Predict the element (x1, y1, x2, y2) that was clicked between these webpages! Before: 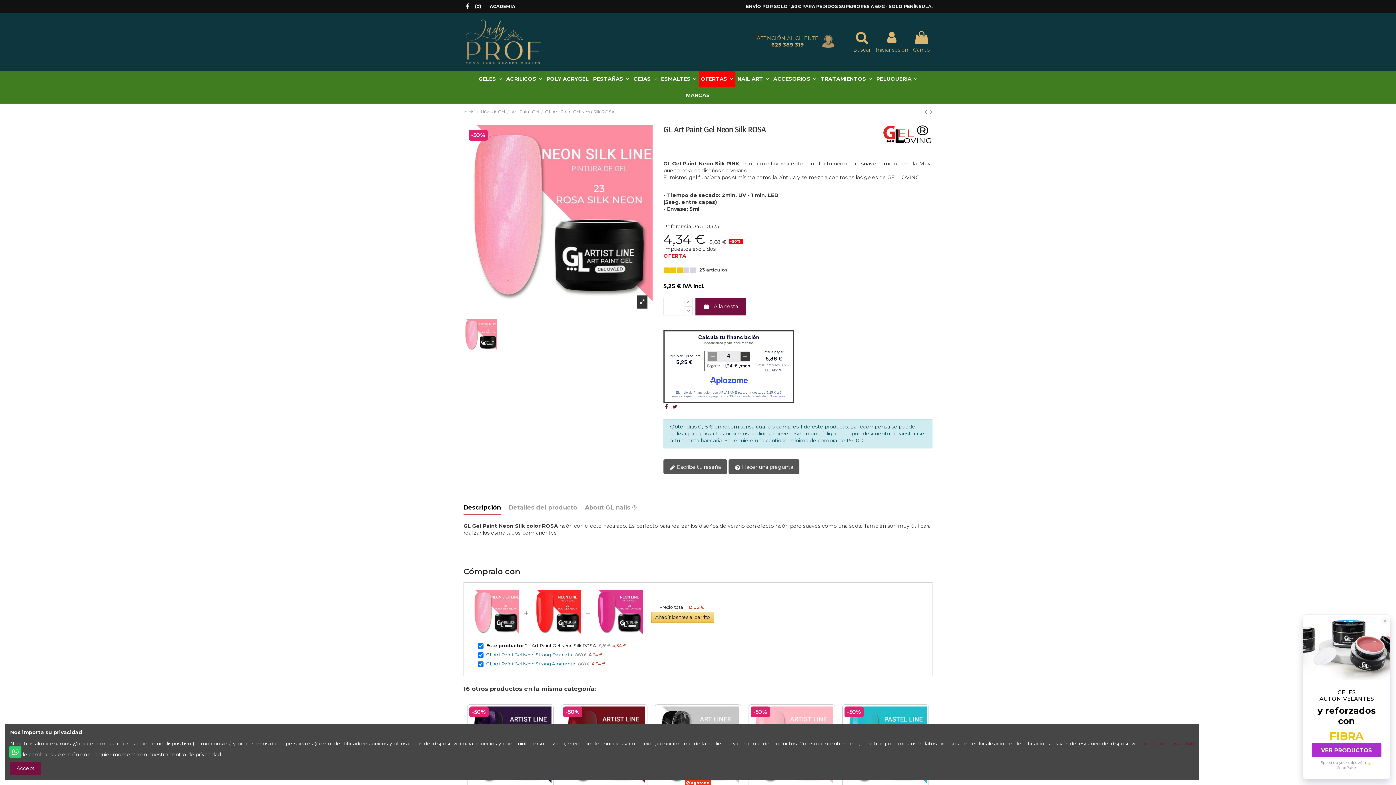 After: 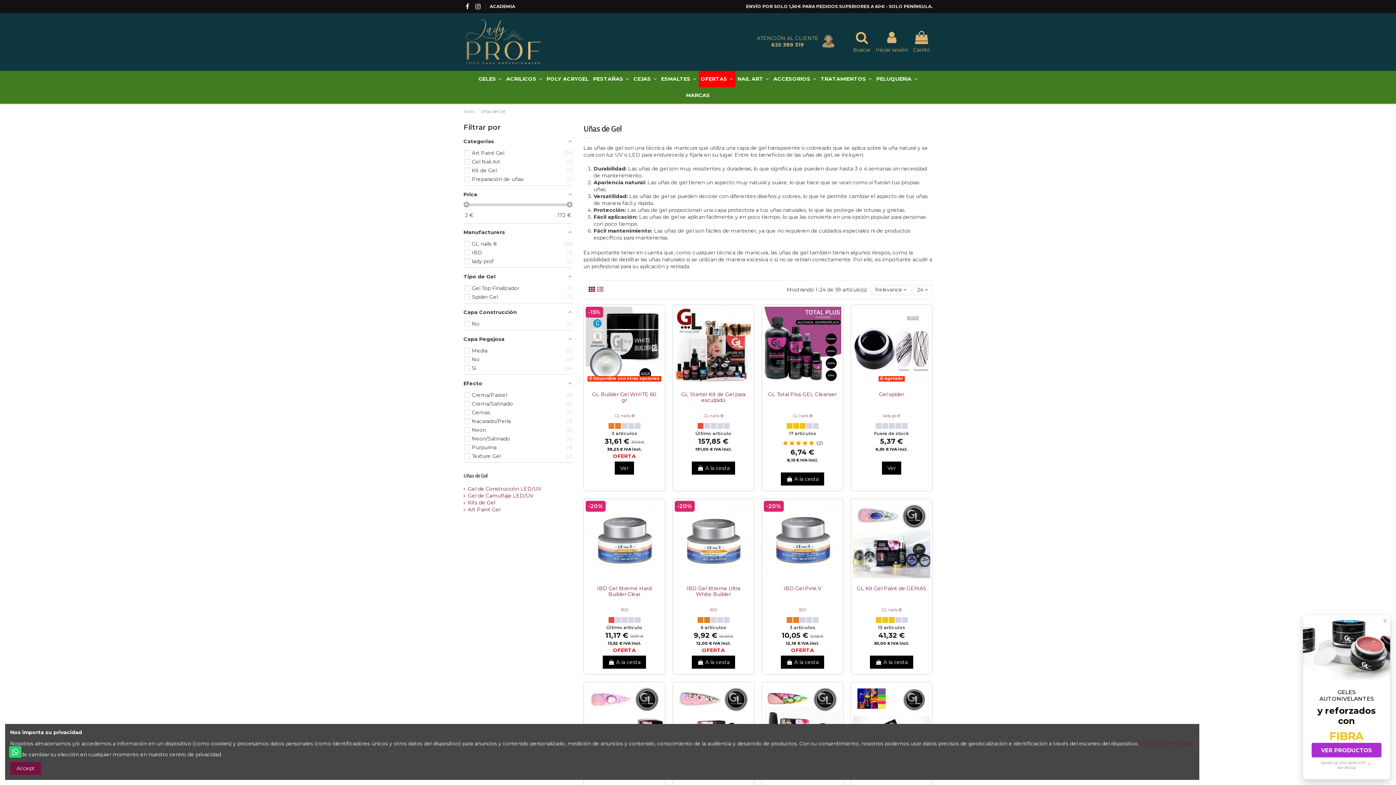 Action: bbox: (476, 70, 504, 87) label: GELES 